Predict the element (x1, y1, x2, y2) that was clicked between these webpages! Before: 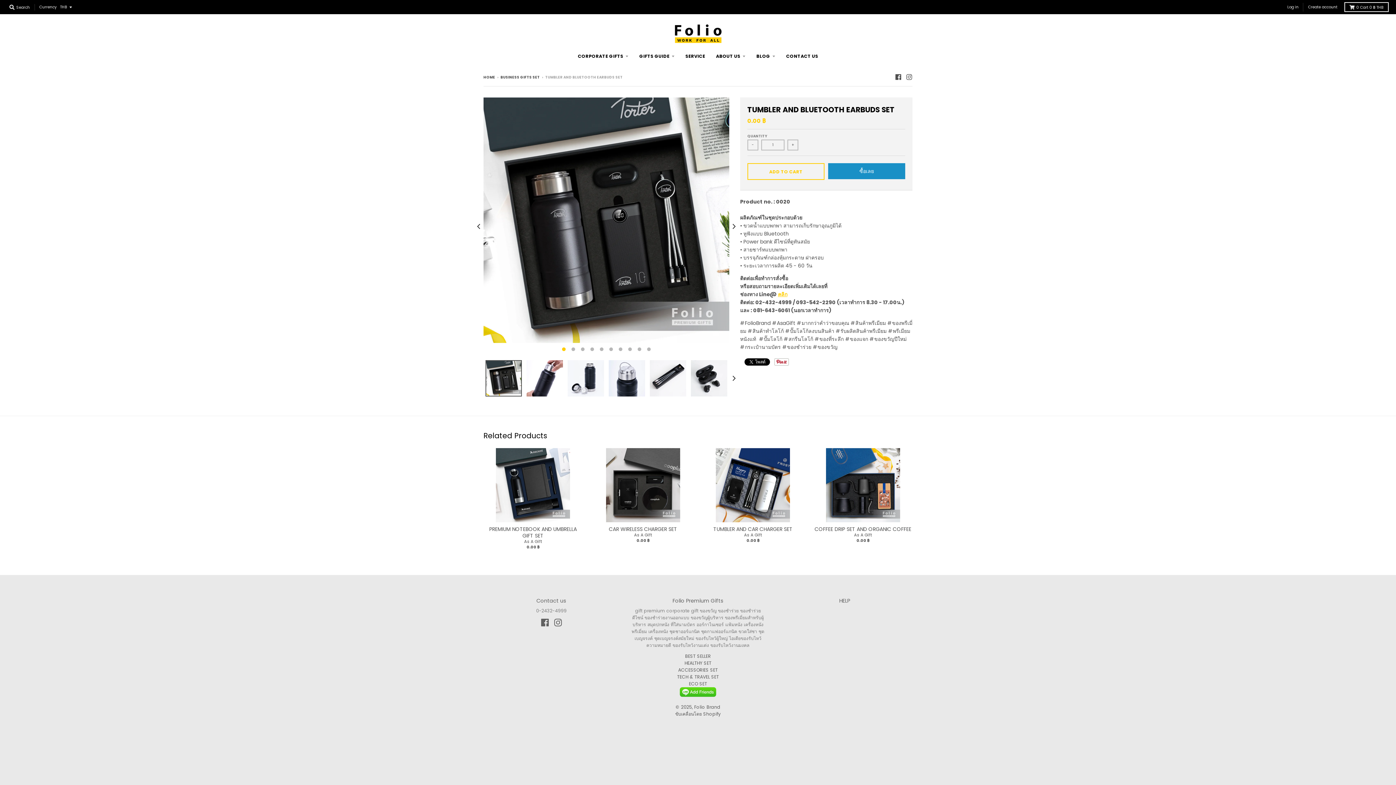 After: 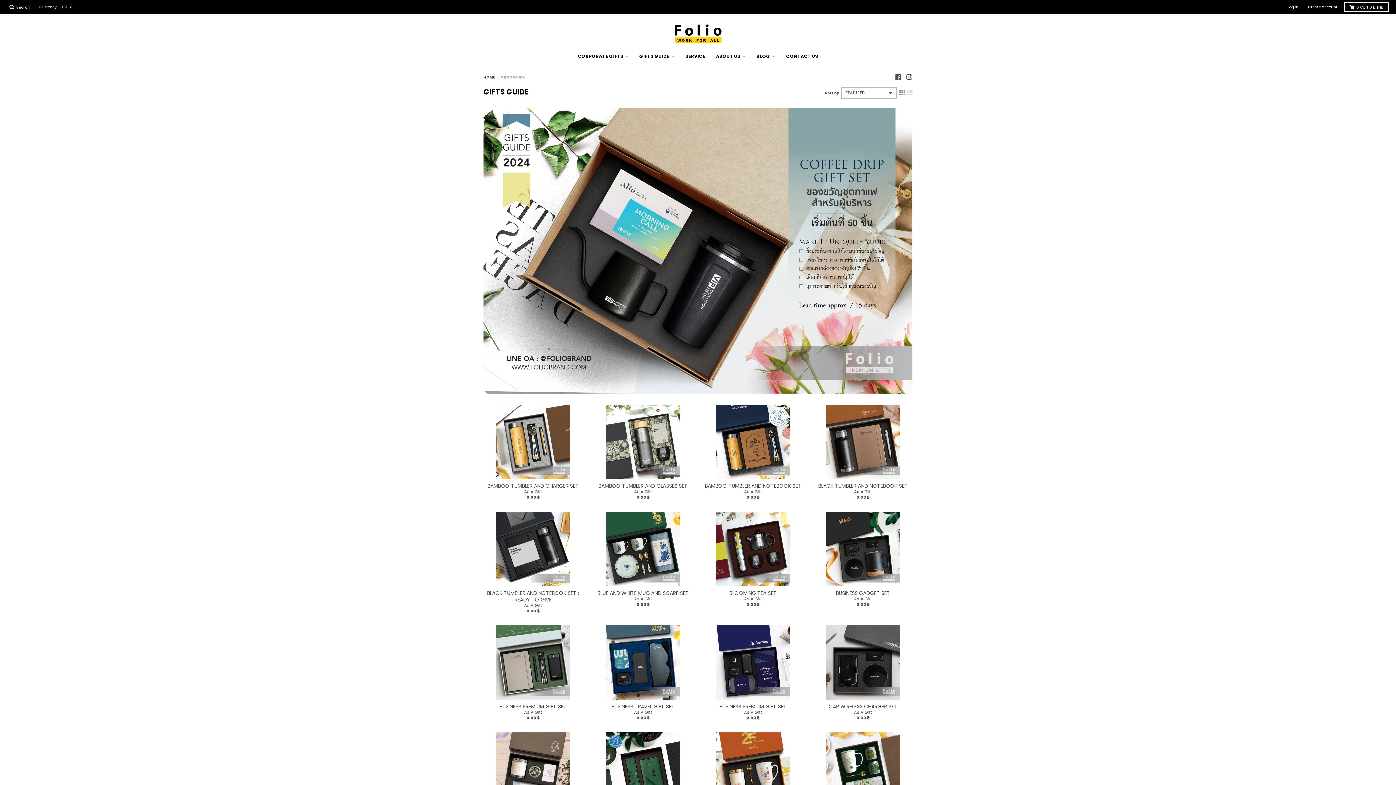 Action: label: GIFTS GUIDE bbox: (634, 50, 679, 62)